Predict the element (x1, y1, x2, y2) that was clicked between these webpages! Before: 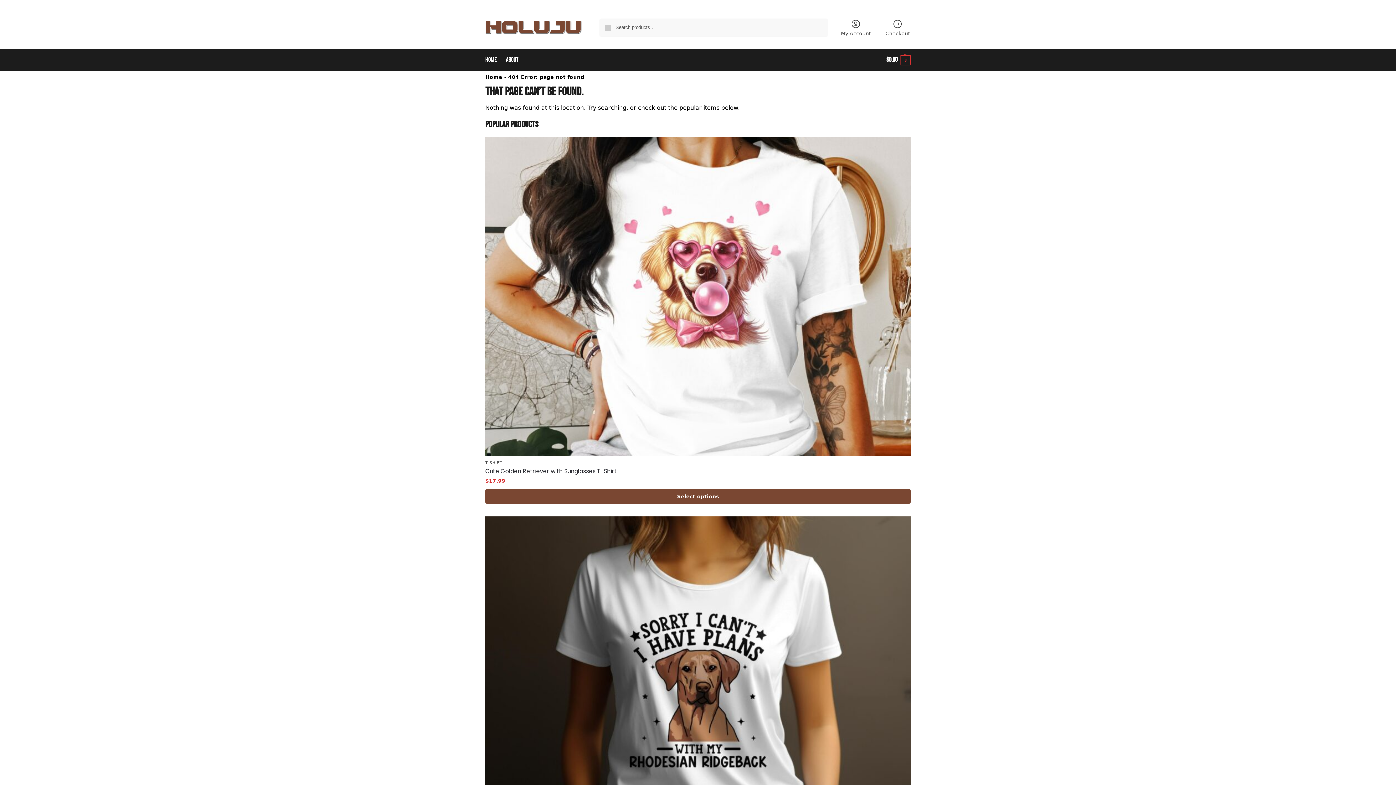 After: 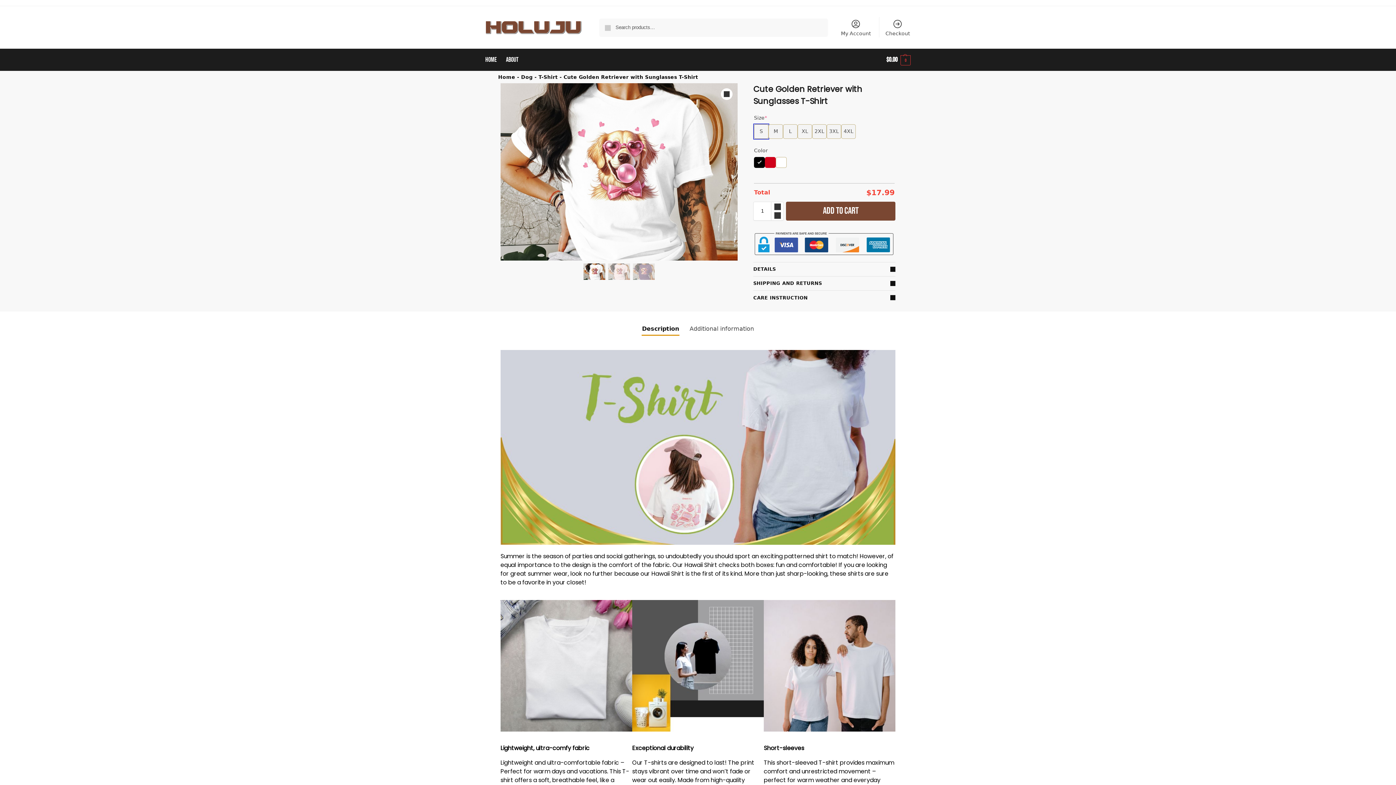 Action: bbox: (485, 489, 910, 504) label: Add to cart: “Cute Golden Retriever with Sunglasses T-Shirt”